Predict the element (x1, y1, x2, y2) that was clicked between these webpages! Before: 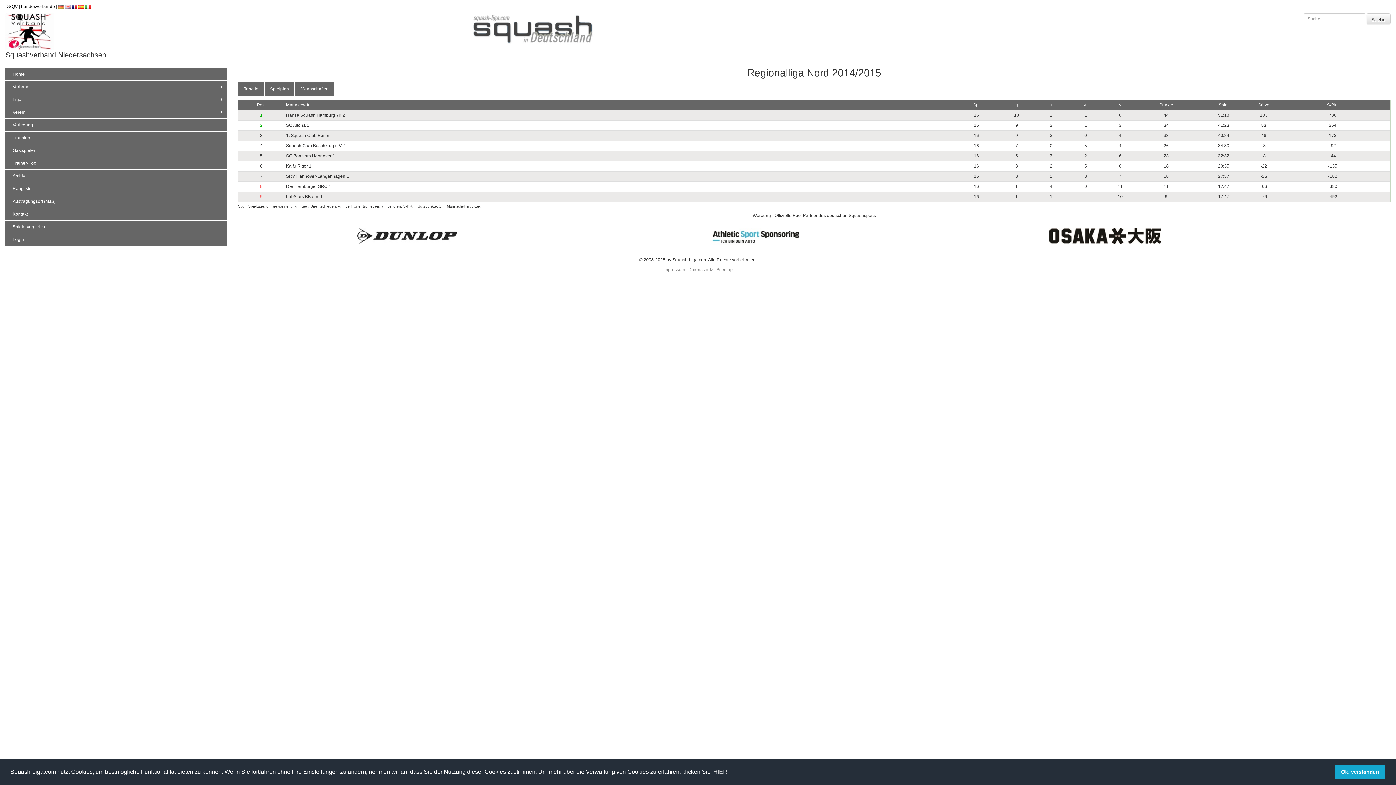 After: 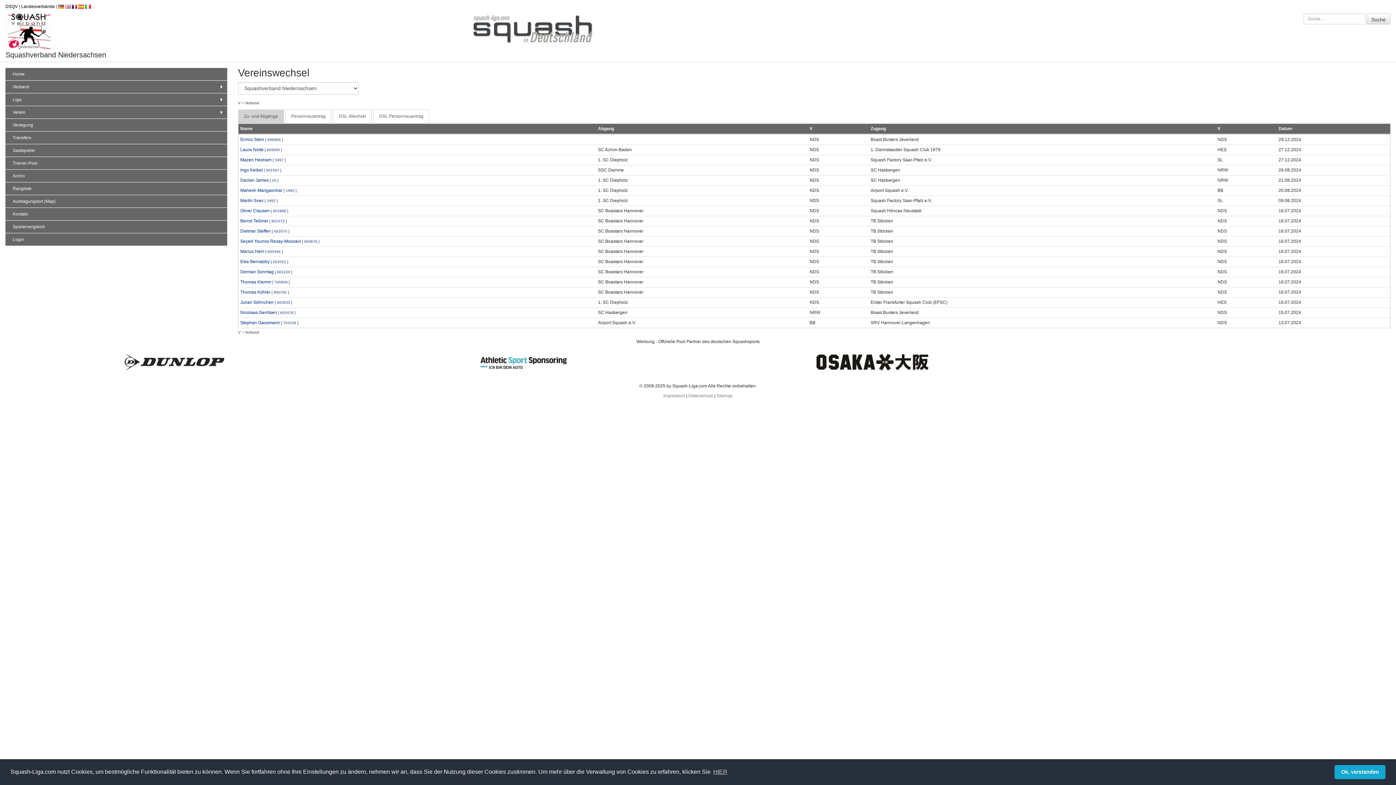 Action: label: Transfers bbox: (5, 131, 227, 144)